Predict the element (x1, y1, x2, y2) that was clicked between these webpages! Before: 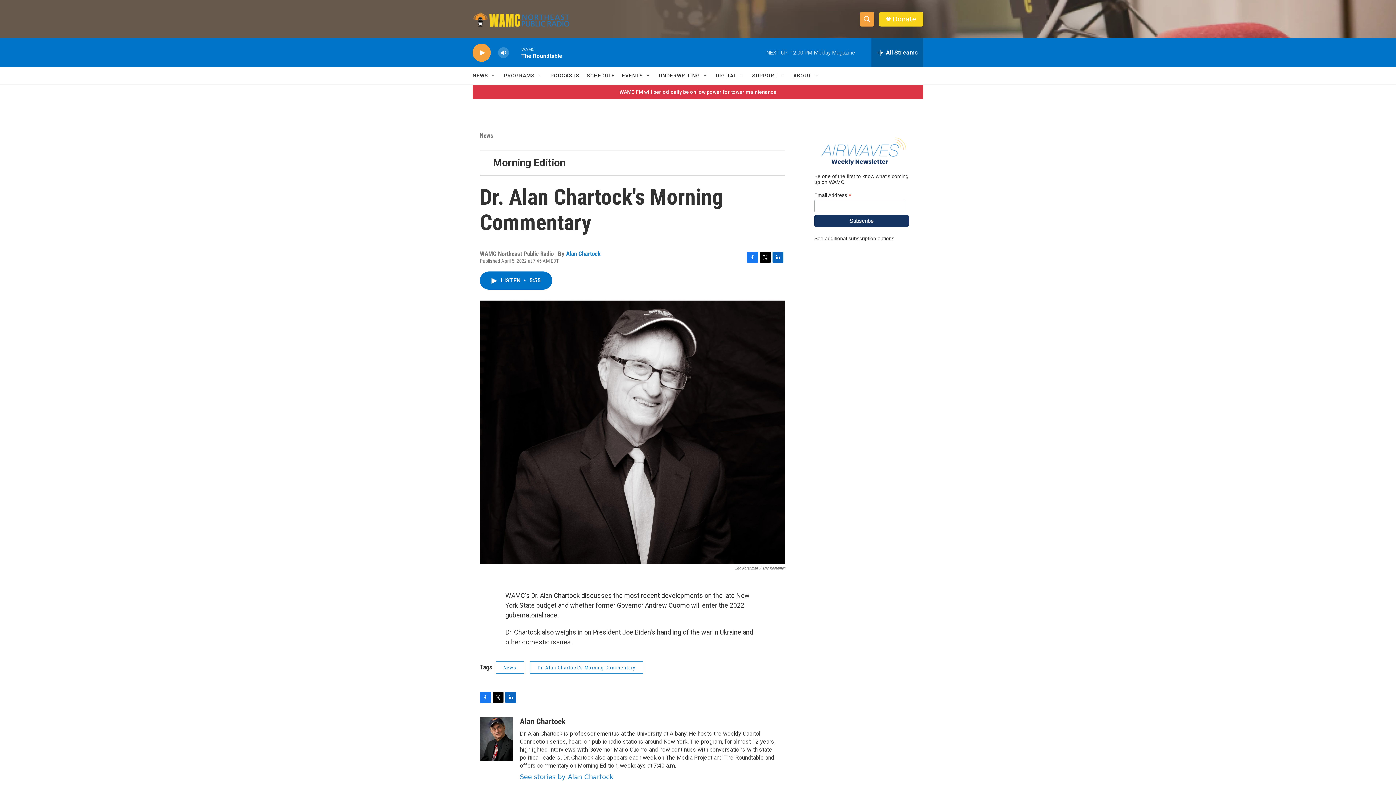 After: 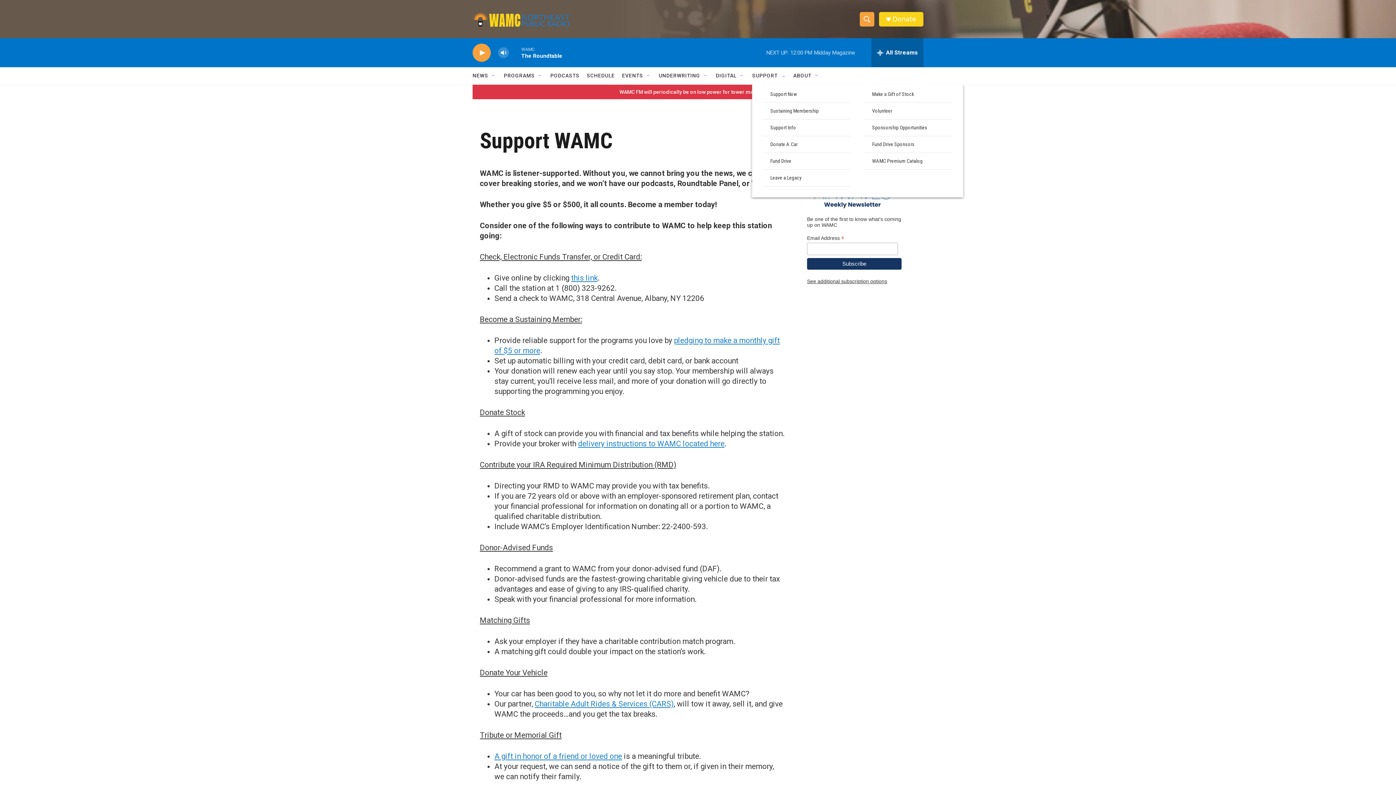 Action: bbox: (752, 67, 777, 84) label: SUPPORT